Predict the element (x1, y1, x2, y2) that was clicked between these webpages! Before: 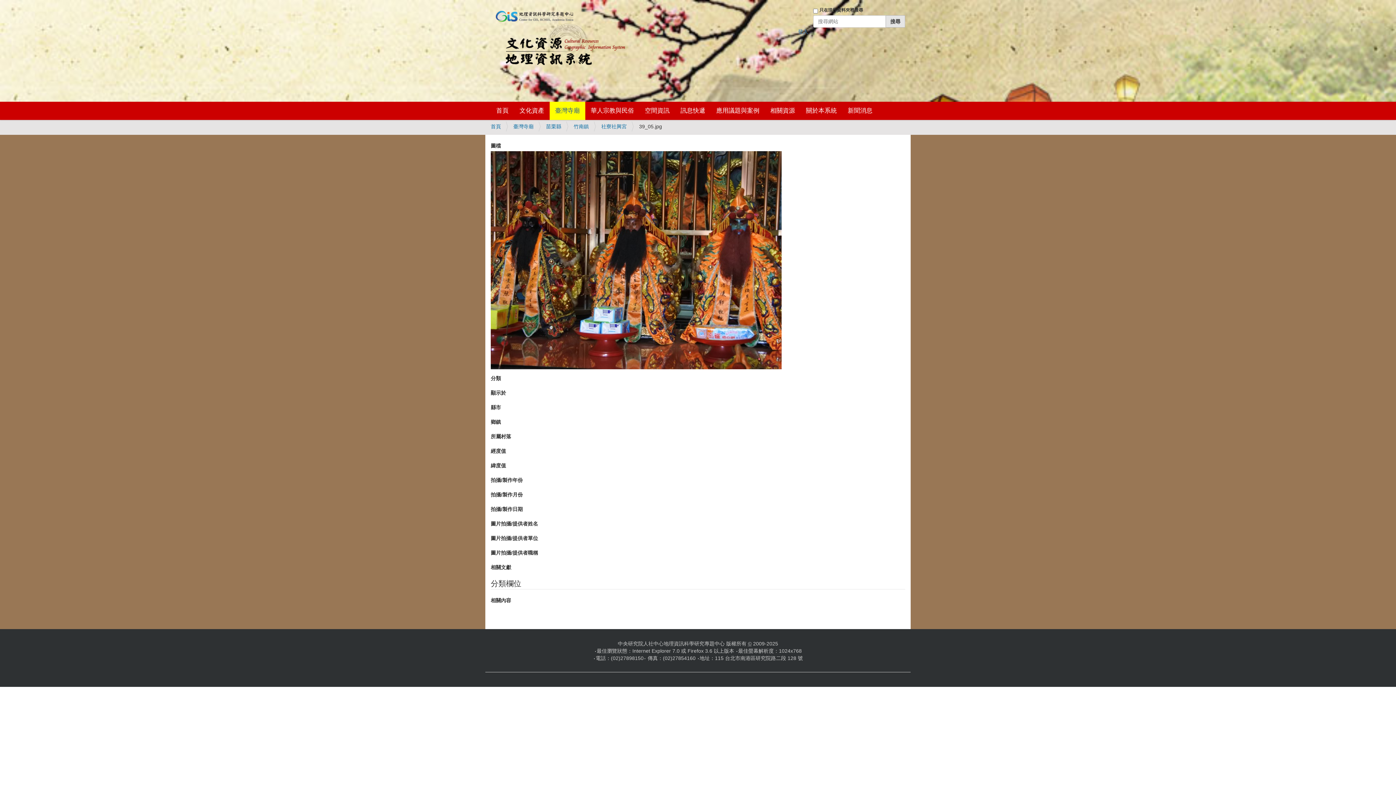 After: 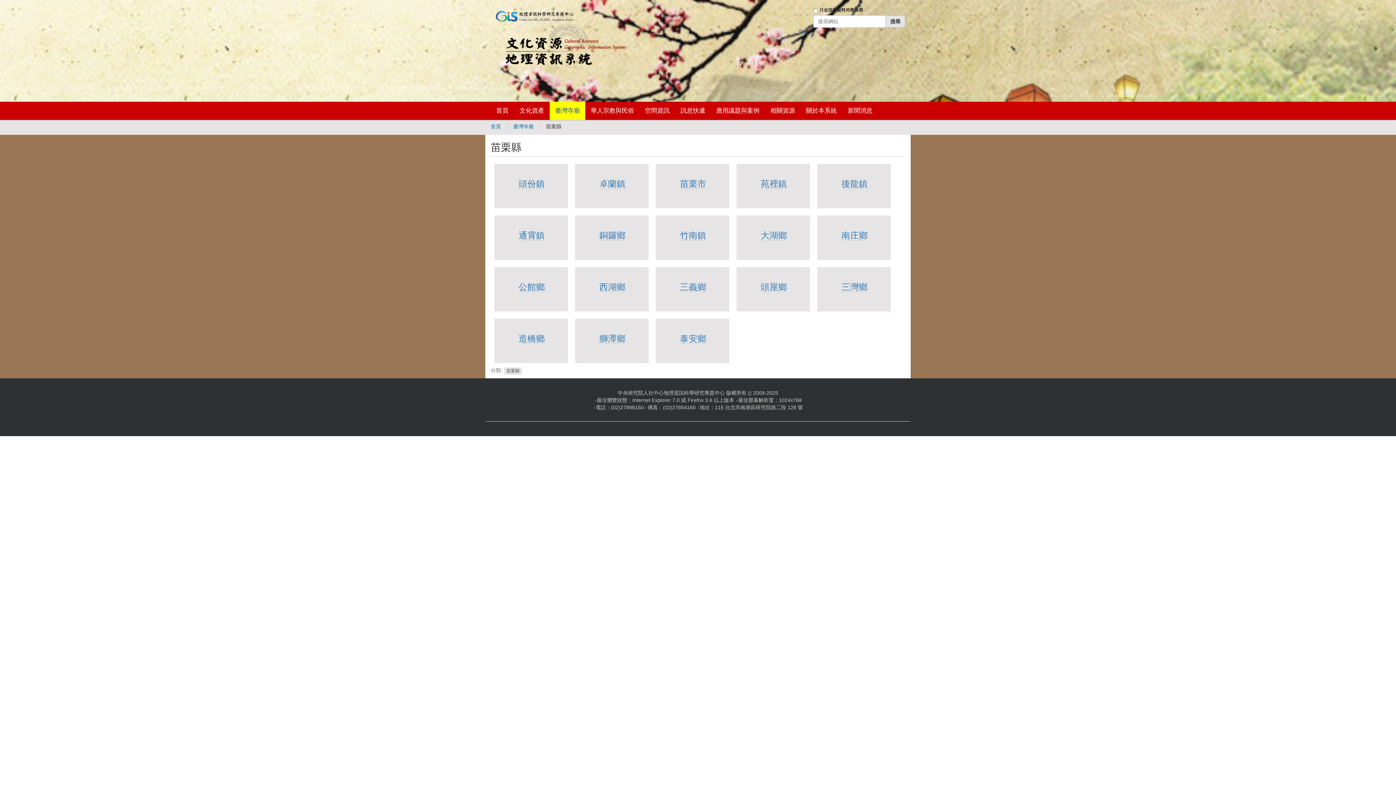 Action: label: 苗栗縣 bbox: (546, 123, 561, 129)